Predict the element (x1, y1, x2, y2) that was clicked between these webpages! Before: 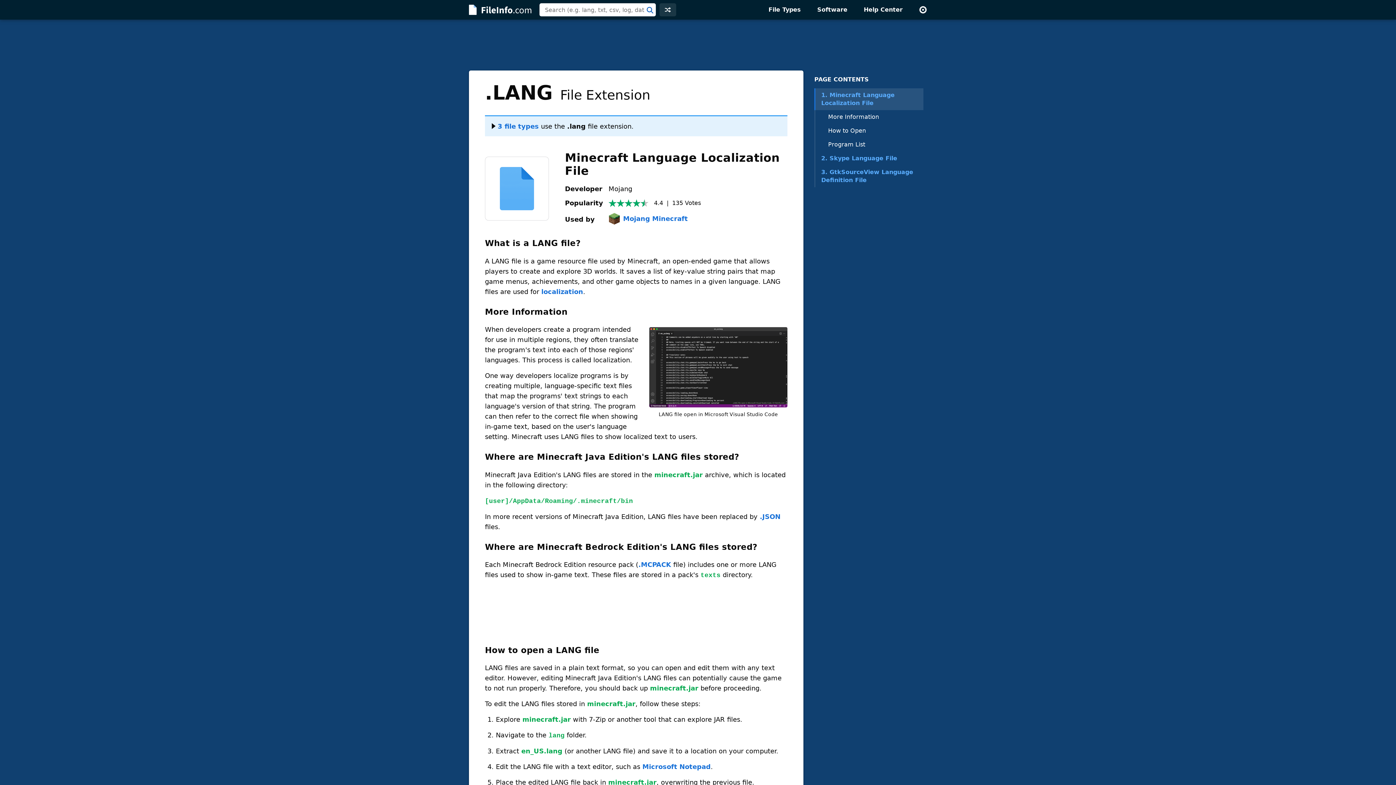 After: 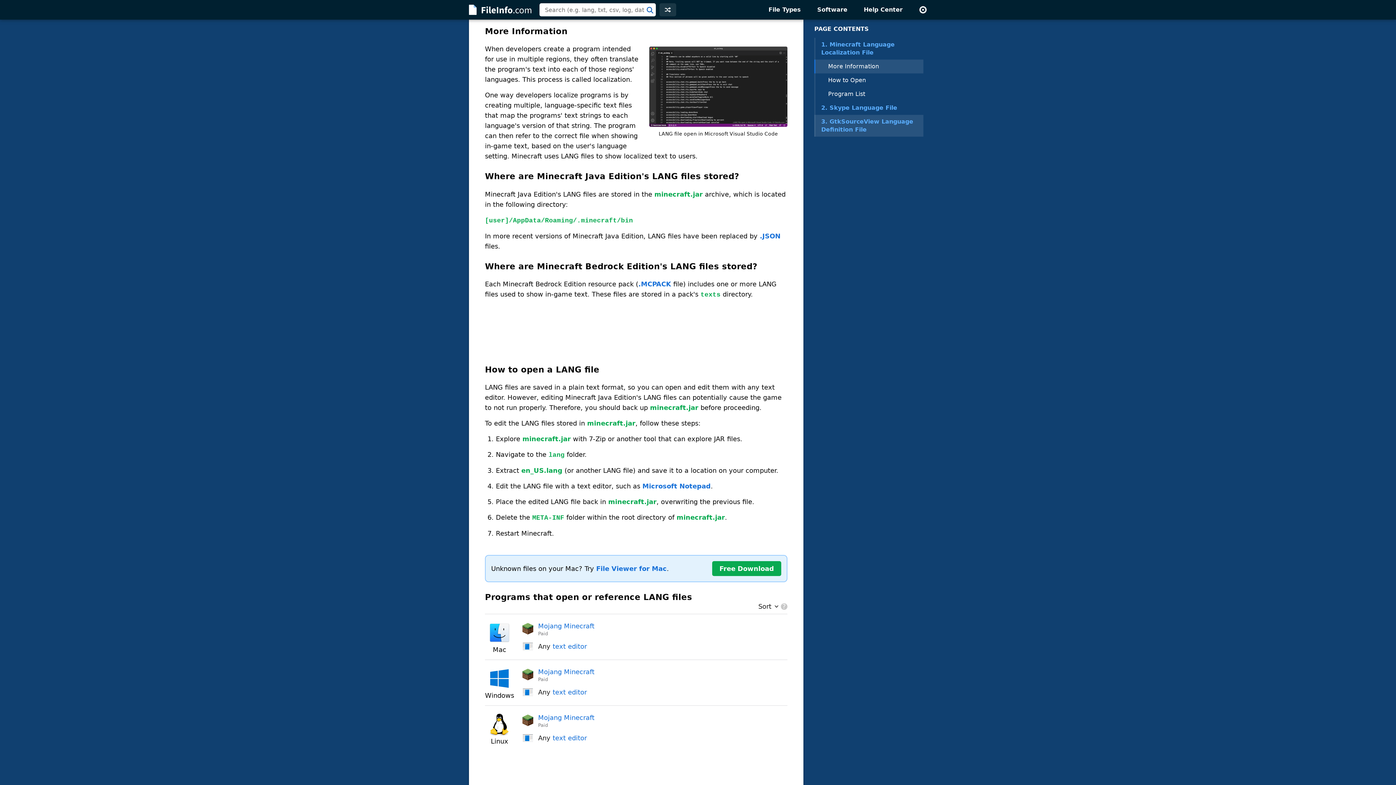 Action: bbox: (814, 110, 923, 124) label: More Information